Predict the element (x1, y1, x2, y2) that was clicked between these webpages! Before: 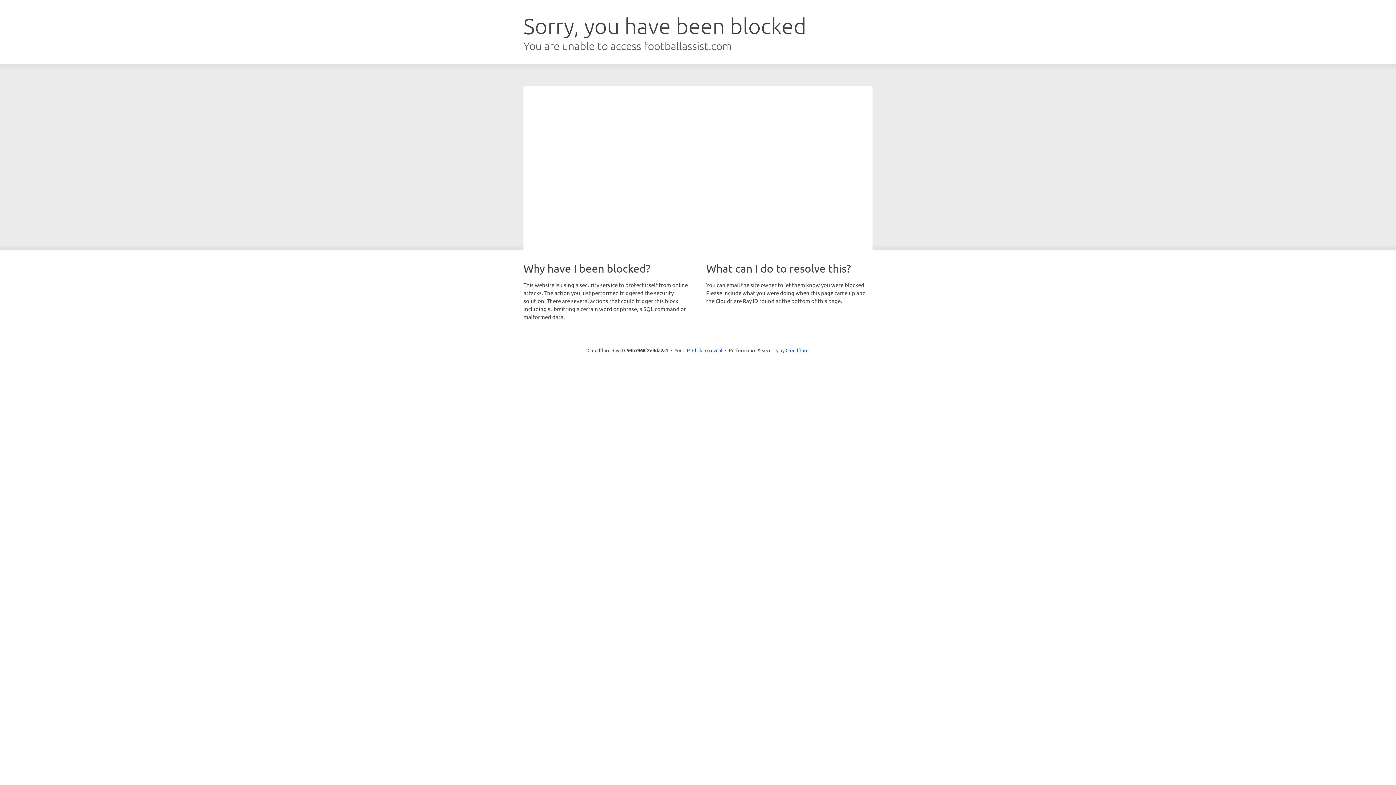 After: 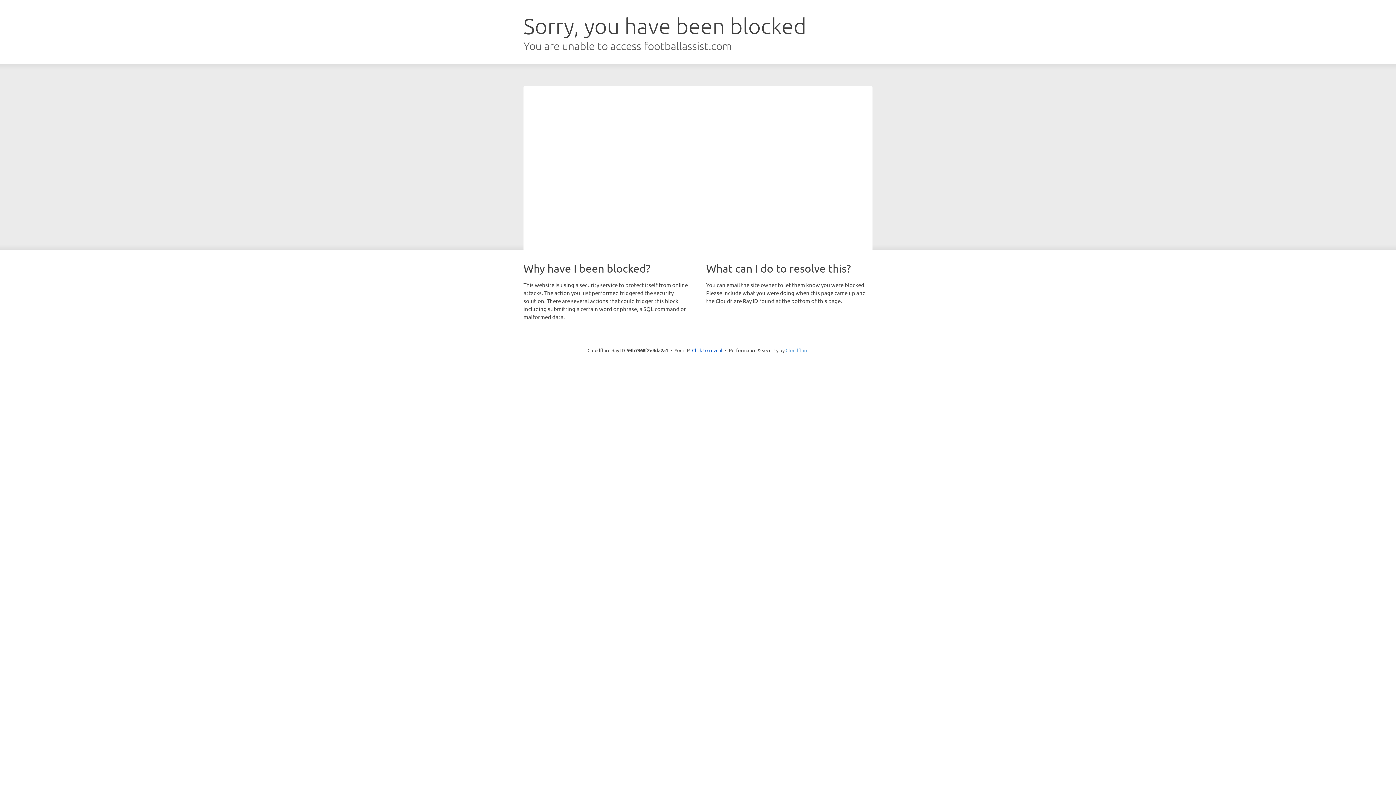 Action: label: Cloudflare bbox: (785, 347, 808, 353)